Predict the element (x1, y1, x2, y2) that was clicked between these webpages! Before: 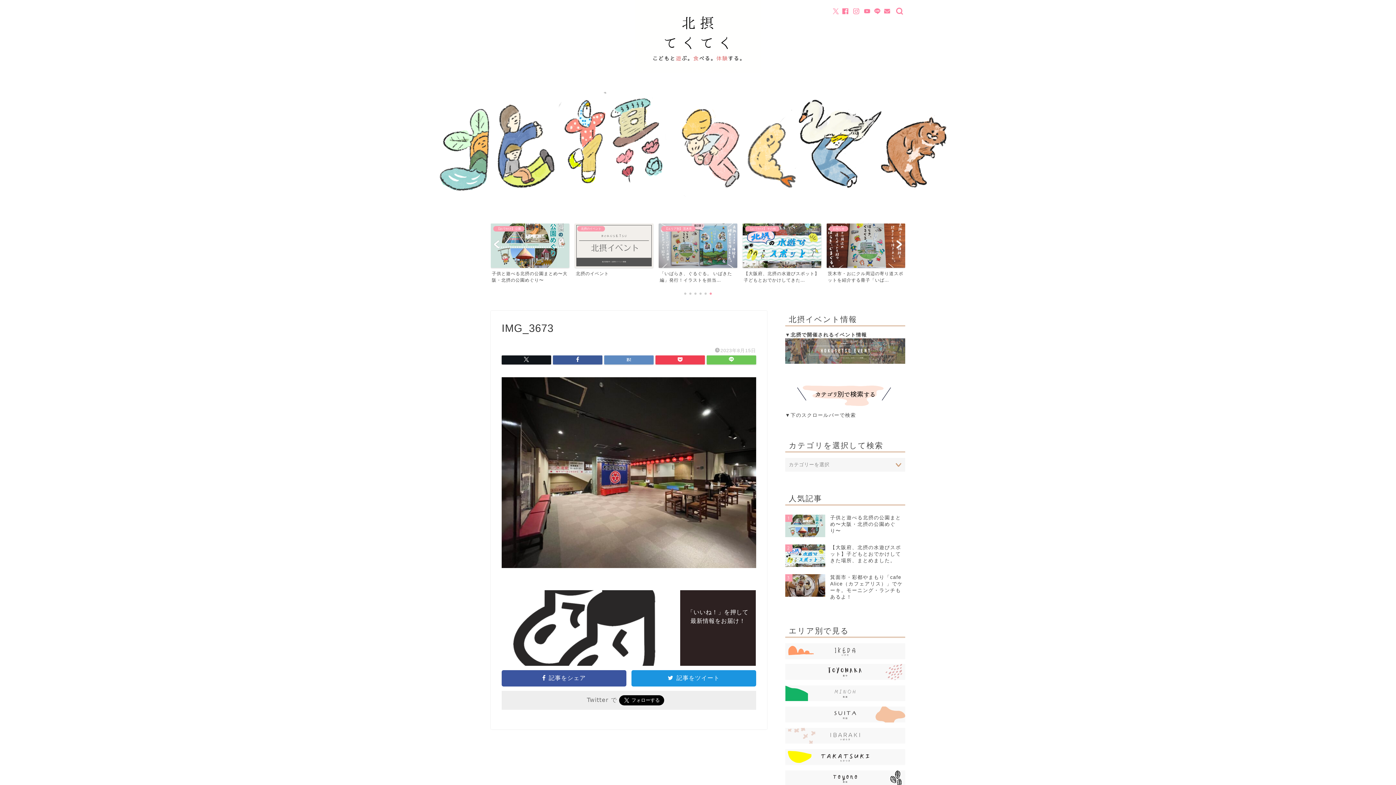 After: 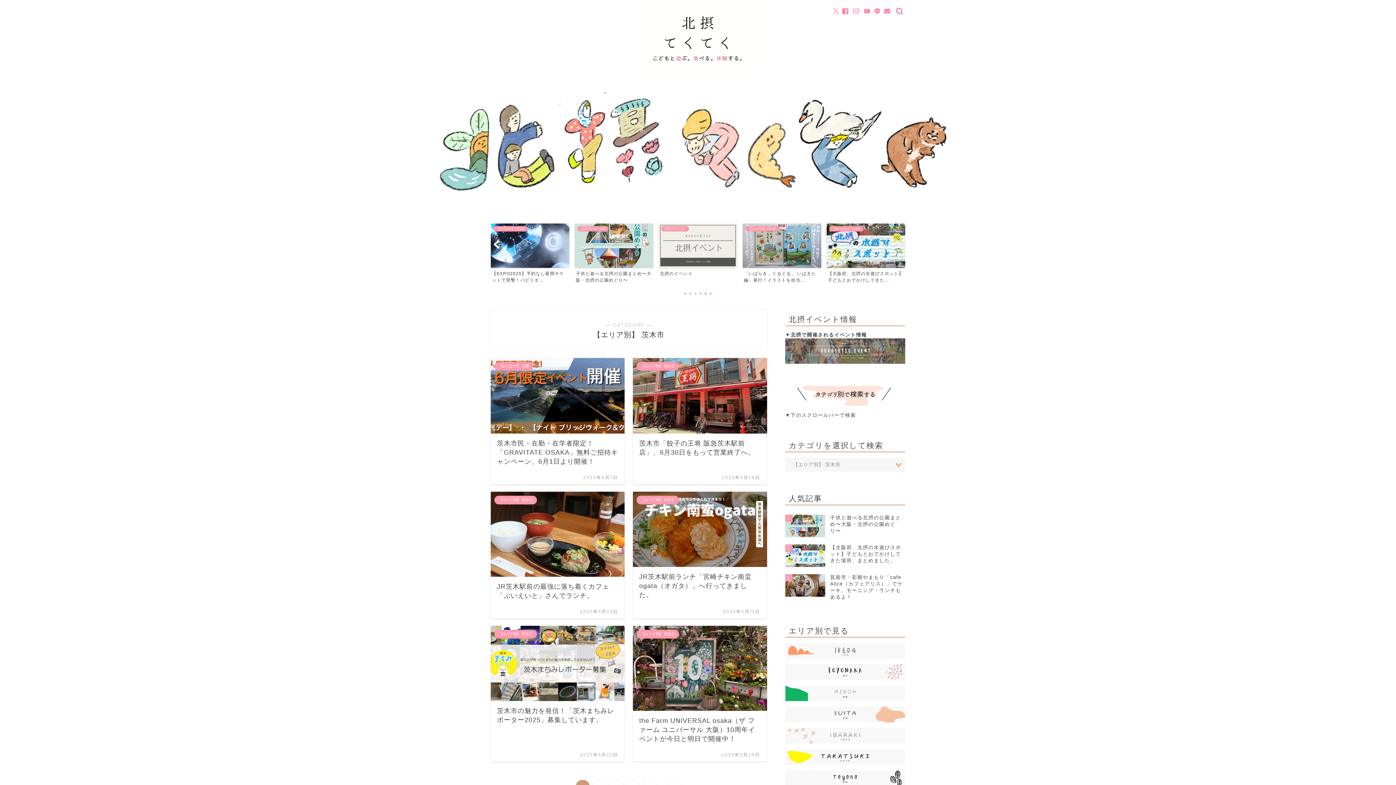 Action: bbox: (785, 728, 905, 744)